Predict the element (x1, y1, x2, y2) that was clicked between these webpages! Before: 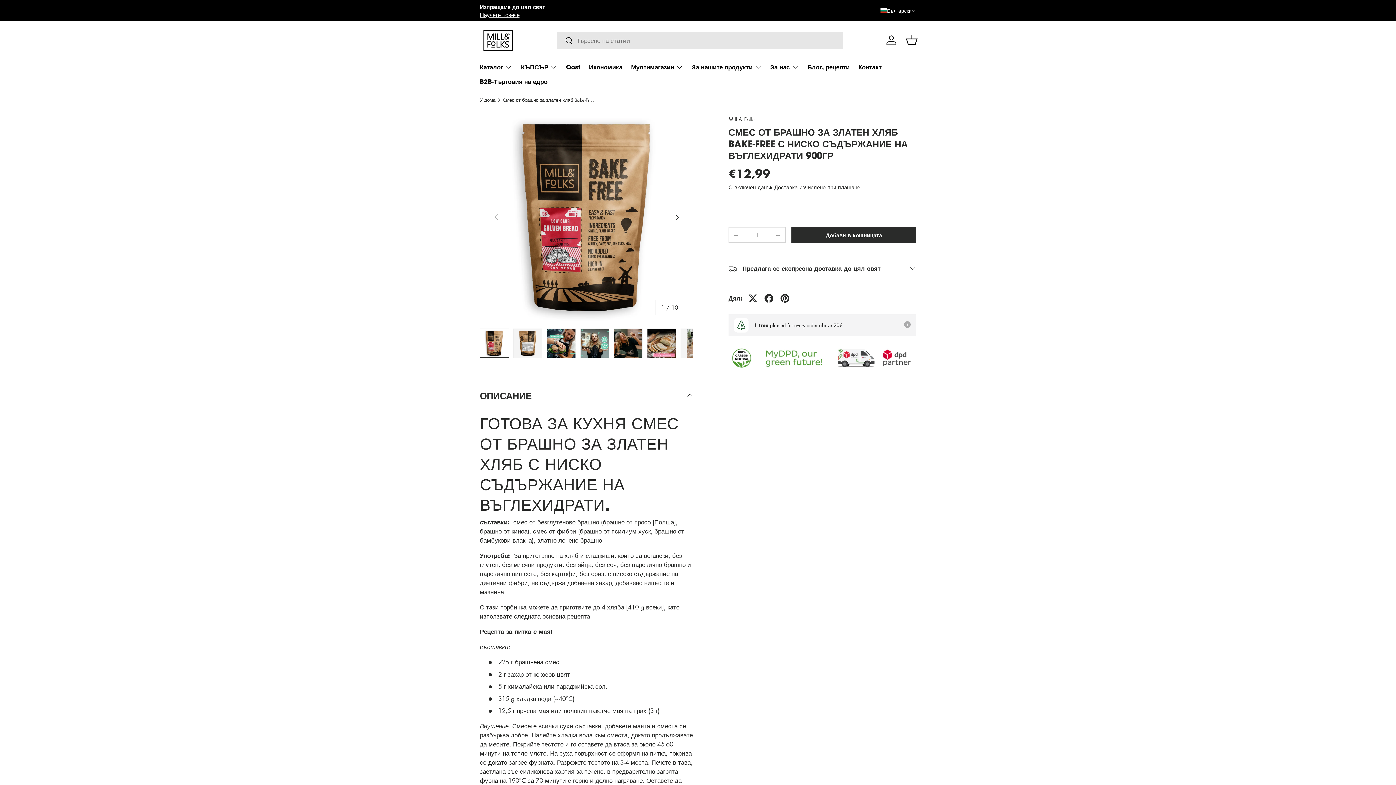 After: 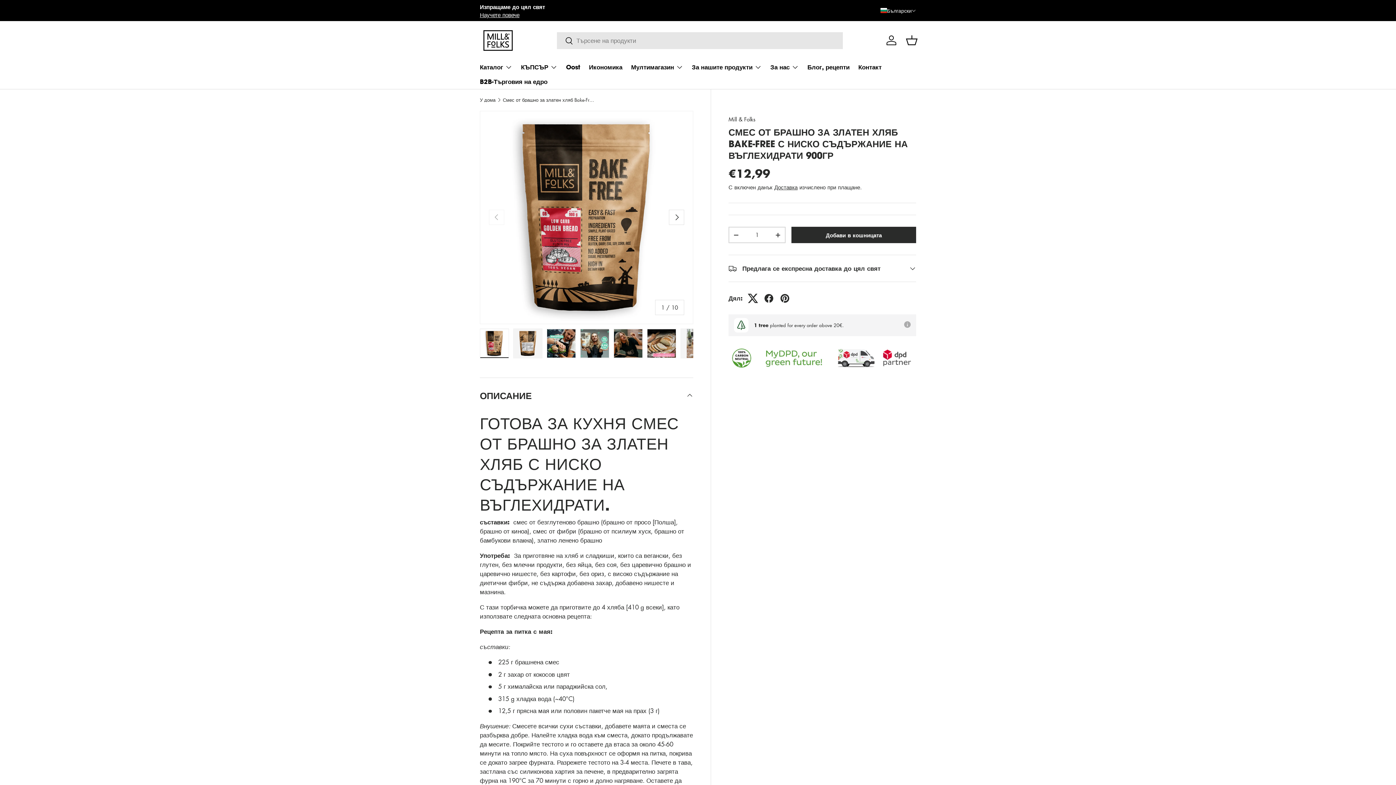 Action: bbox: (745, 290, 761, 306)